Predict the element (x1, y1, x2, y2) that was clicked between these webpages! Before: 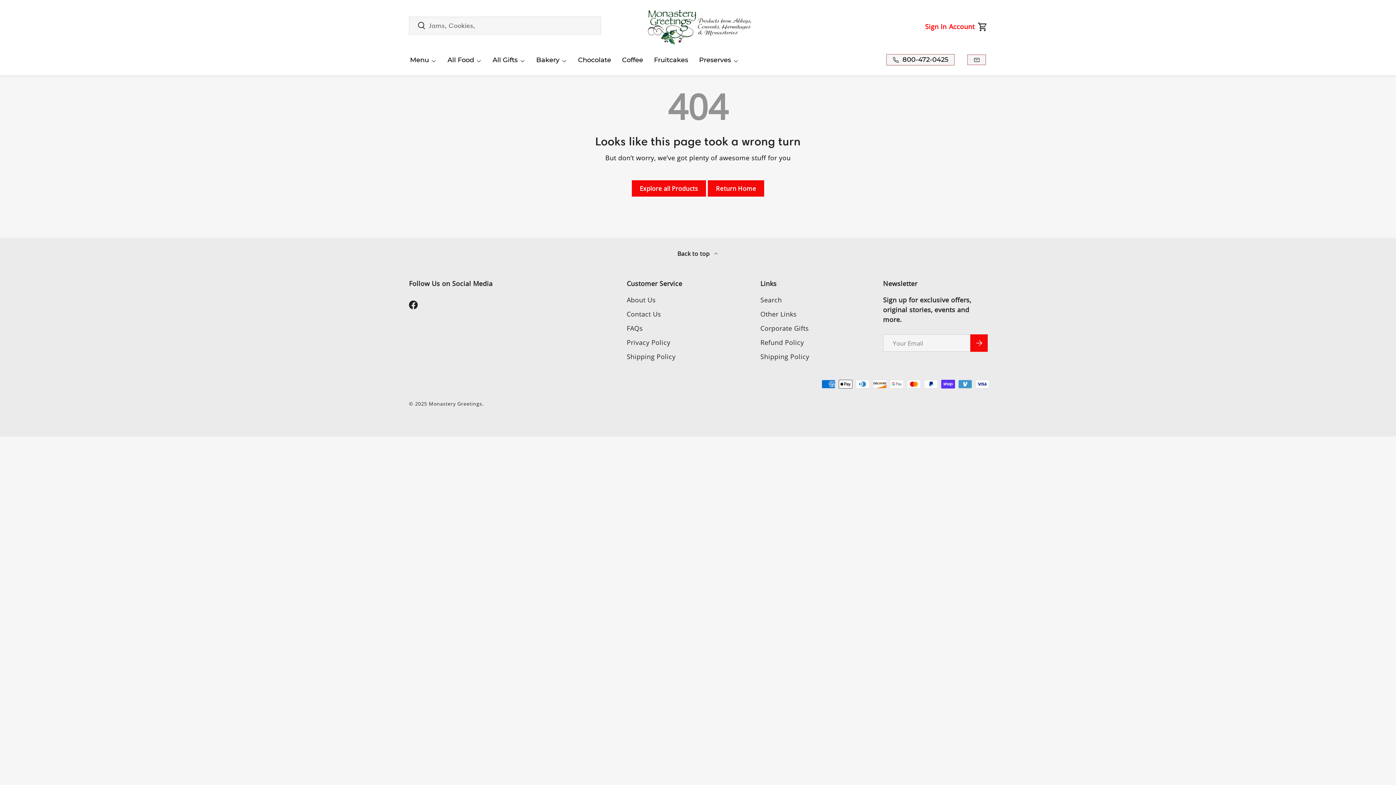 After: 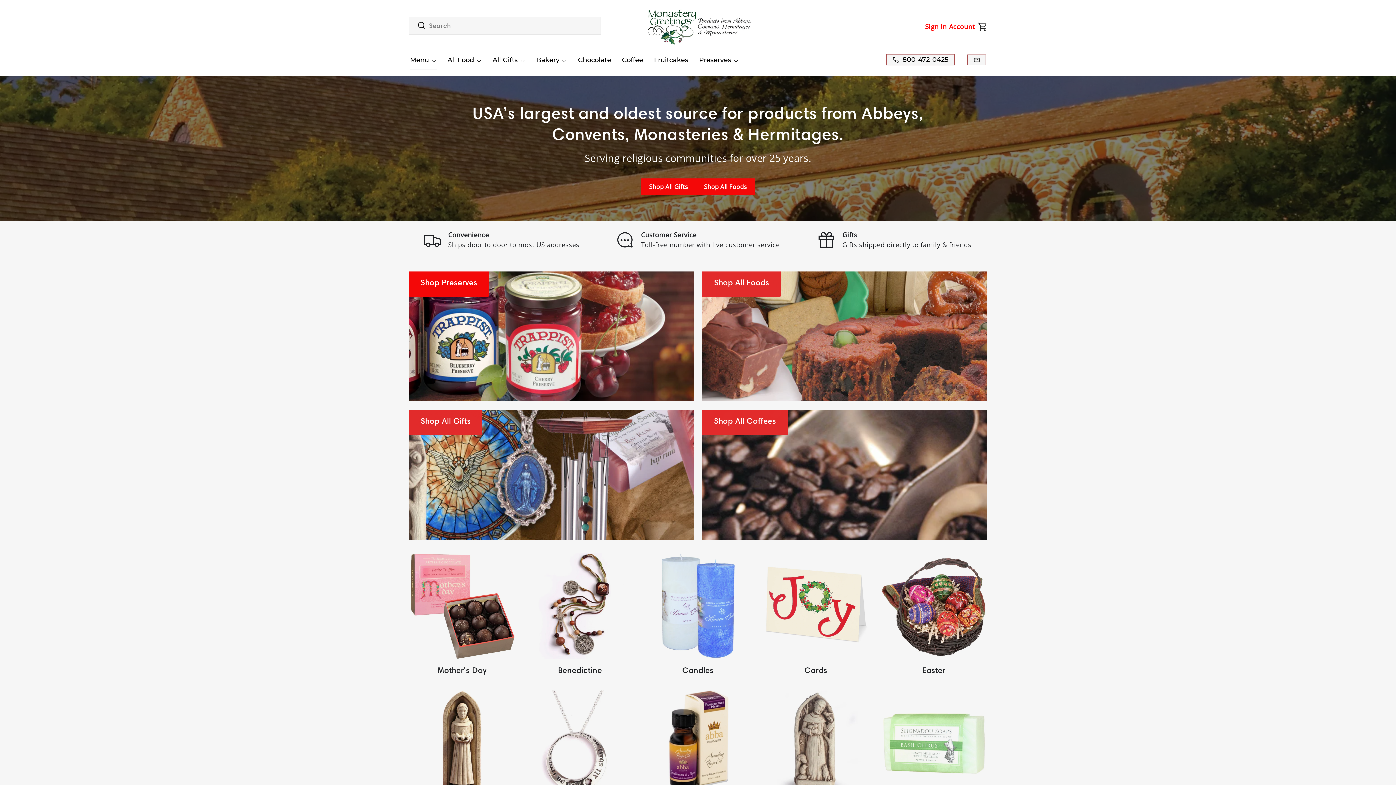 Action: bbox: (708, 180, 764, 196) label: Return Home